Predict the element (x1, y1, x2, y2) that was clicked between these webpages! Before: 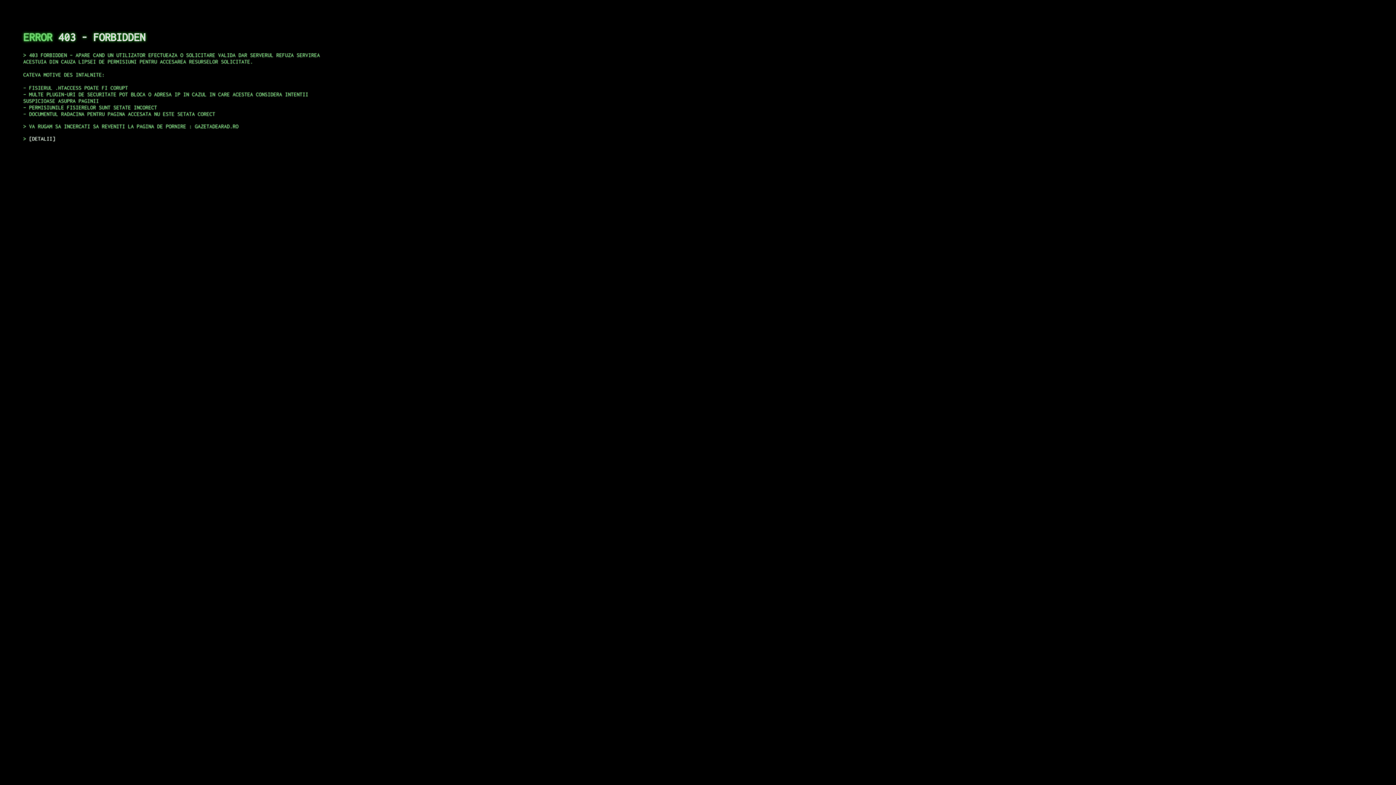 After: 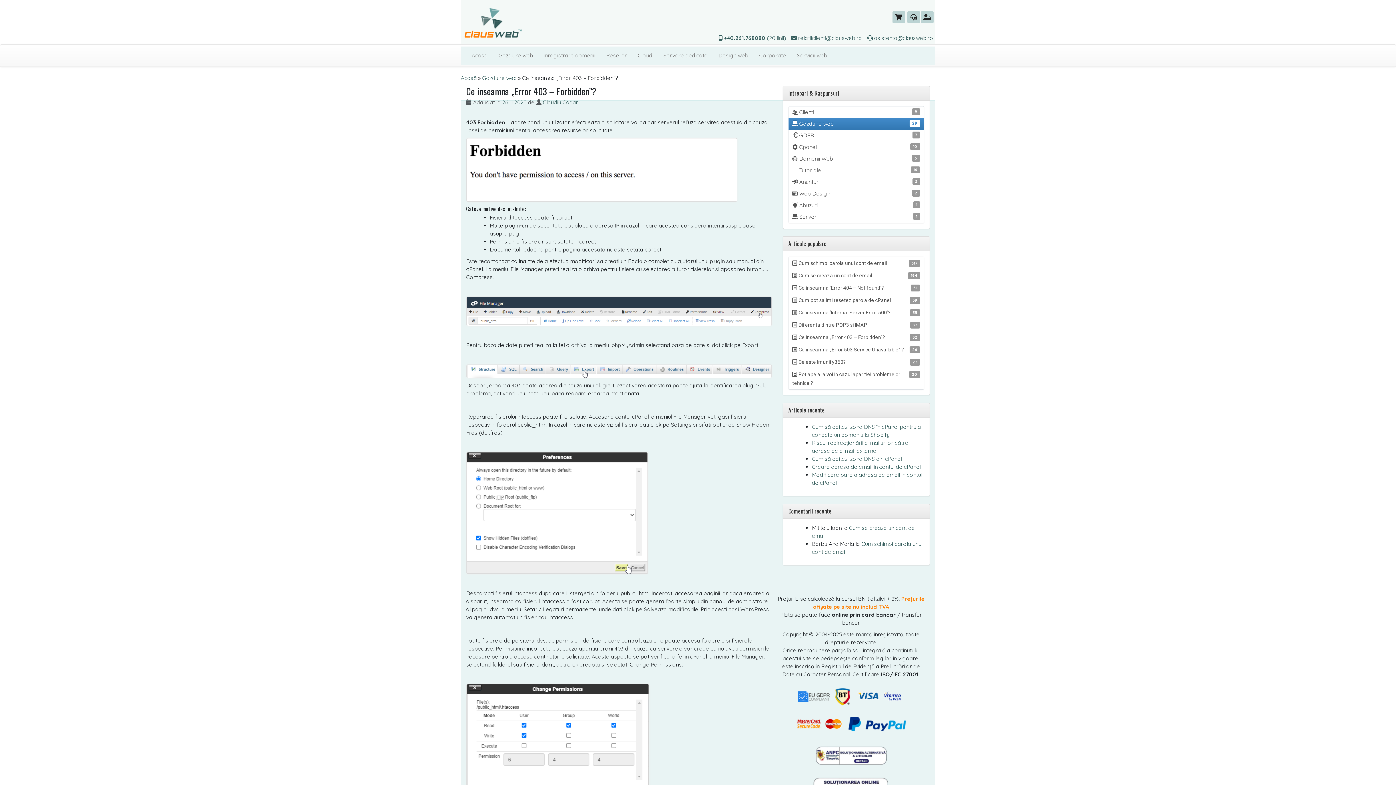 Action: label: DETALII bbox: (29, 135, 55, 141)